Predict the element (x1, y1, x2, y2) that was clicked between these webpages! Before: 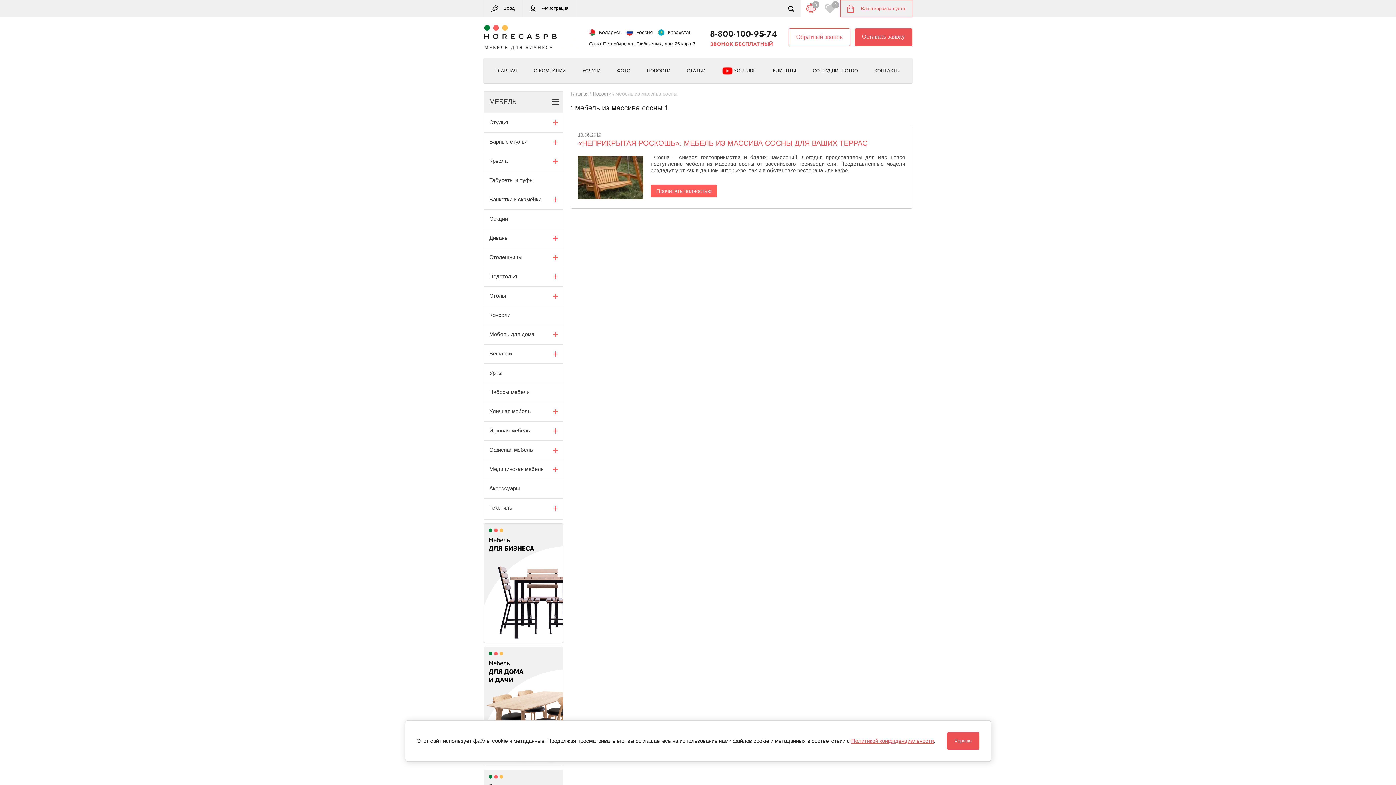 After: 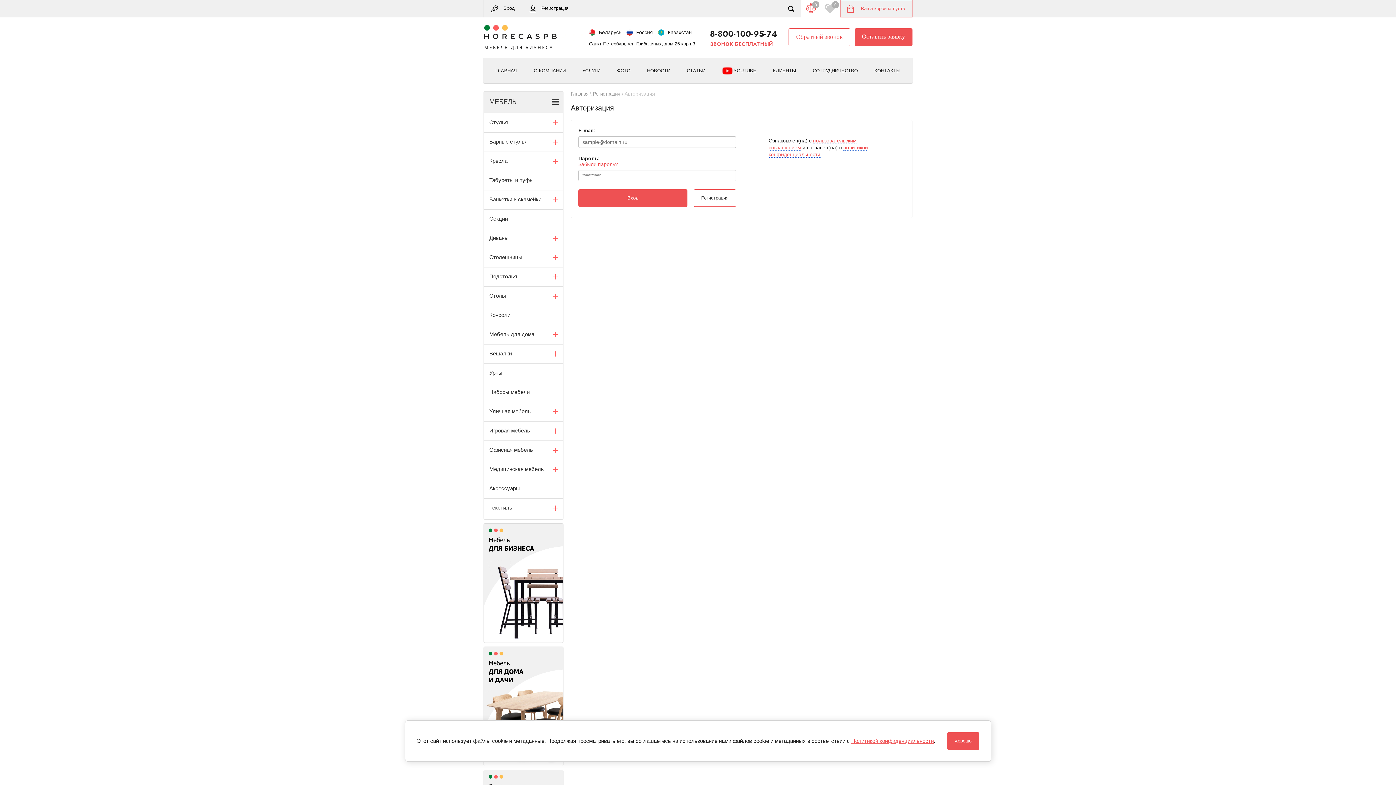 Action: label: Вход bbox: (484, 0, 522, 17)